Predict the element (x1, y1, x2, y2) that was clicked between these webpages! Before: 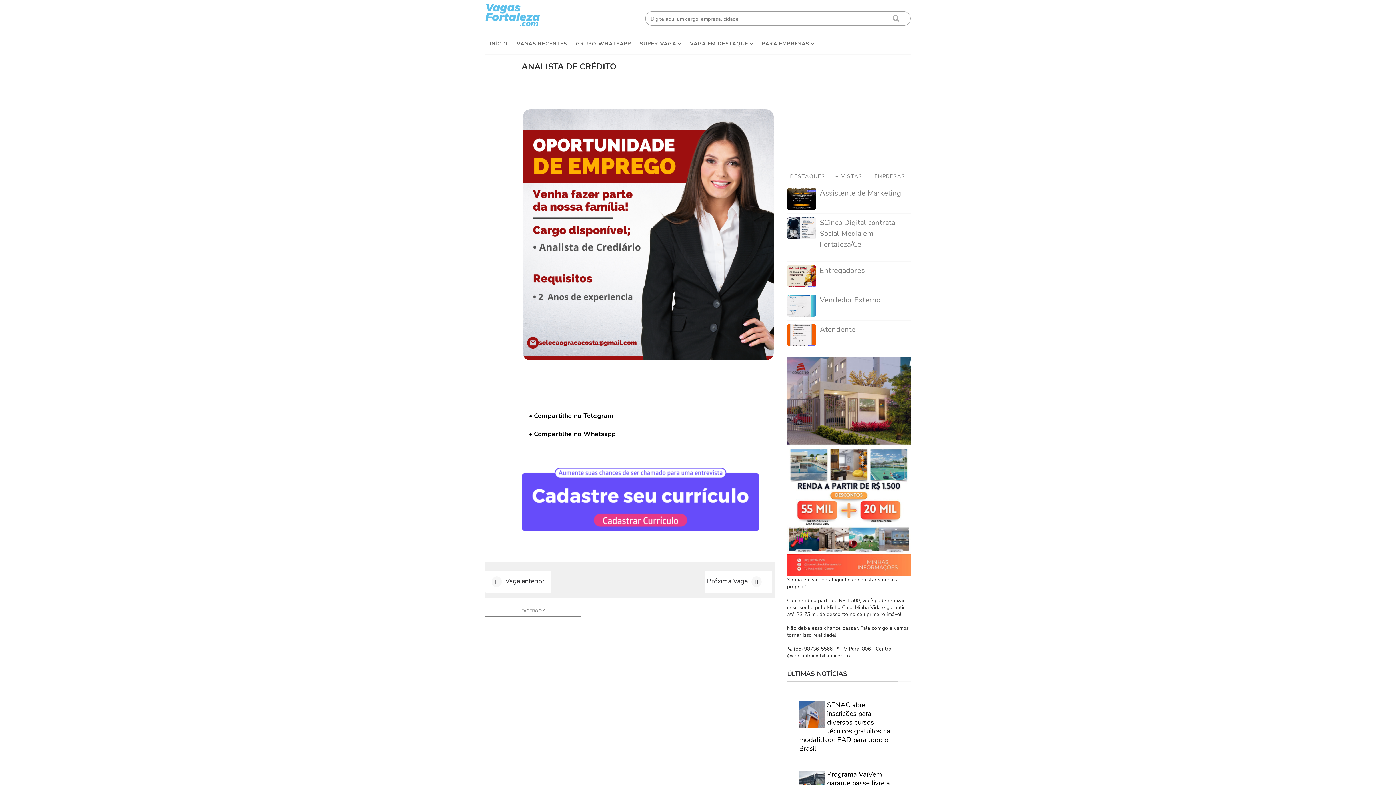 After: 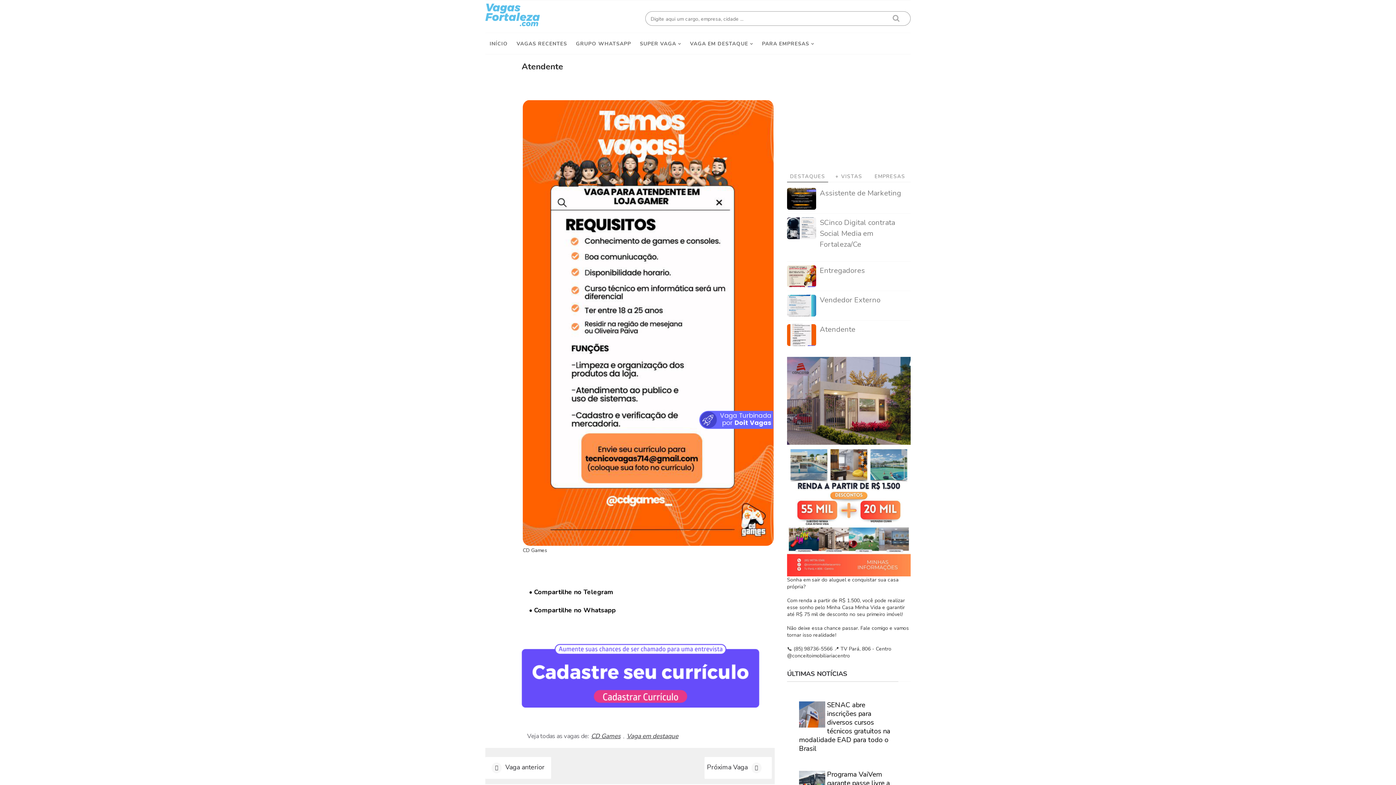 Action: bbox: (820, 324, 855, 334) label: Atendente